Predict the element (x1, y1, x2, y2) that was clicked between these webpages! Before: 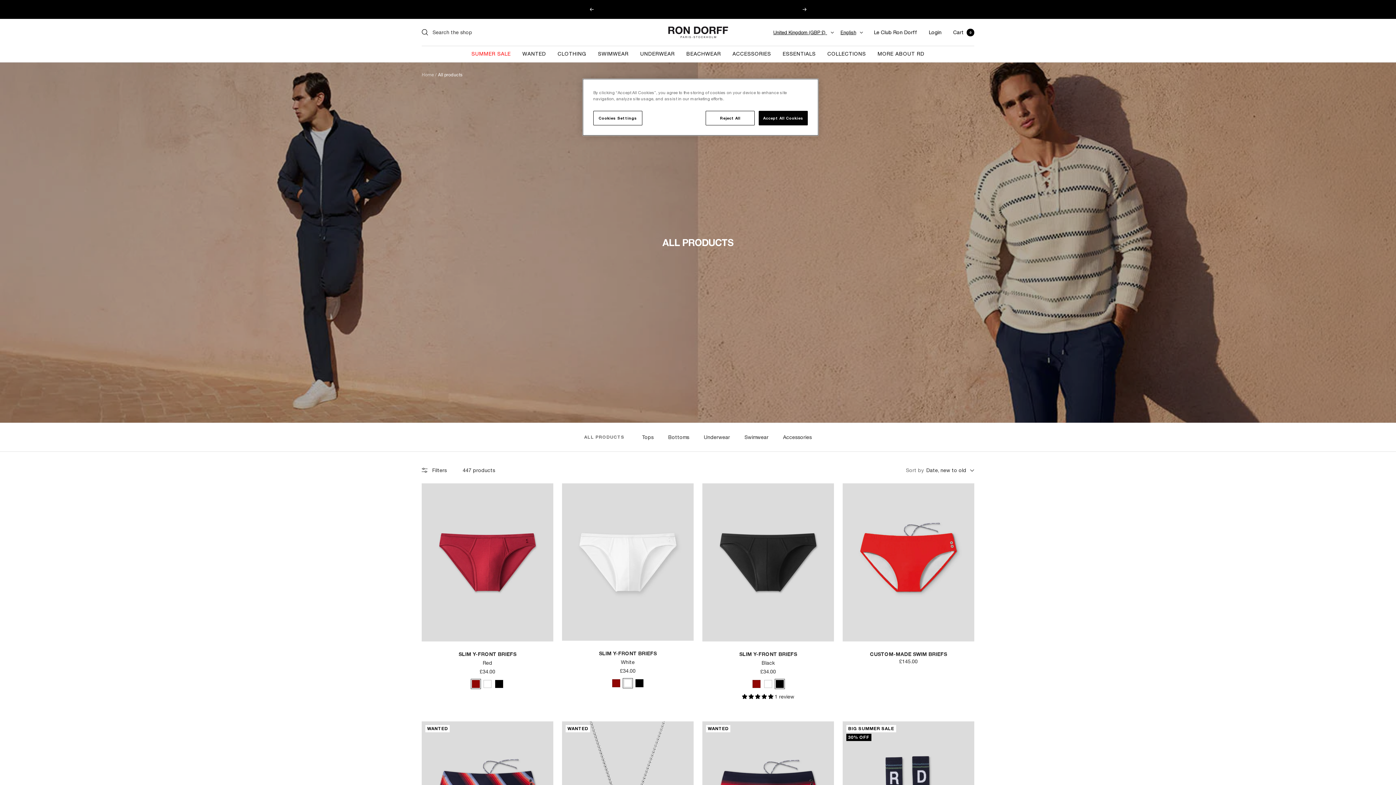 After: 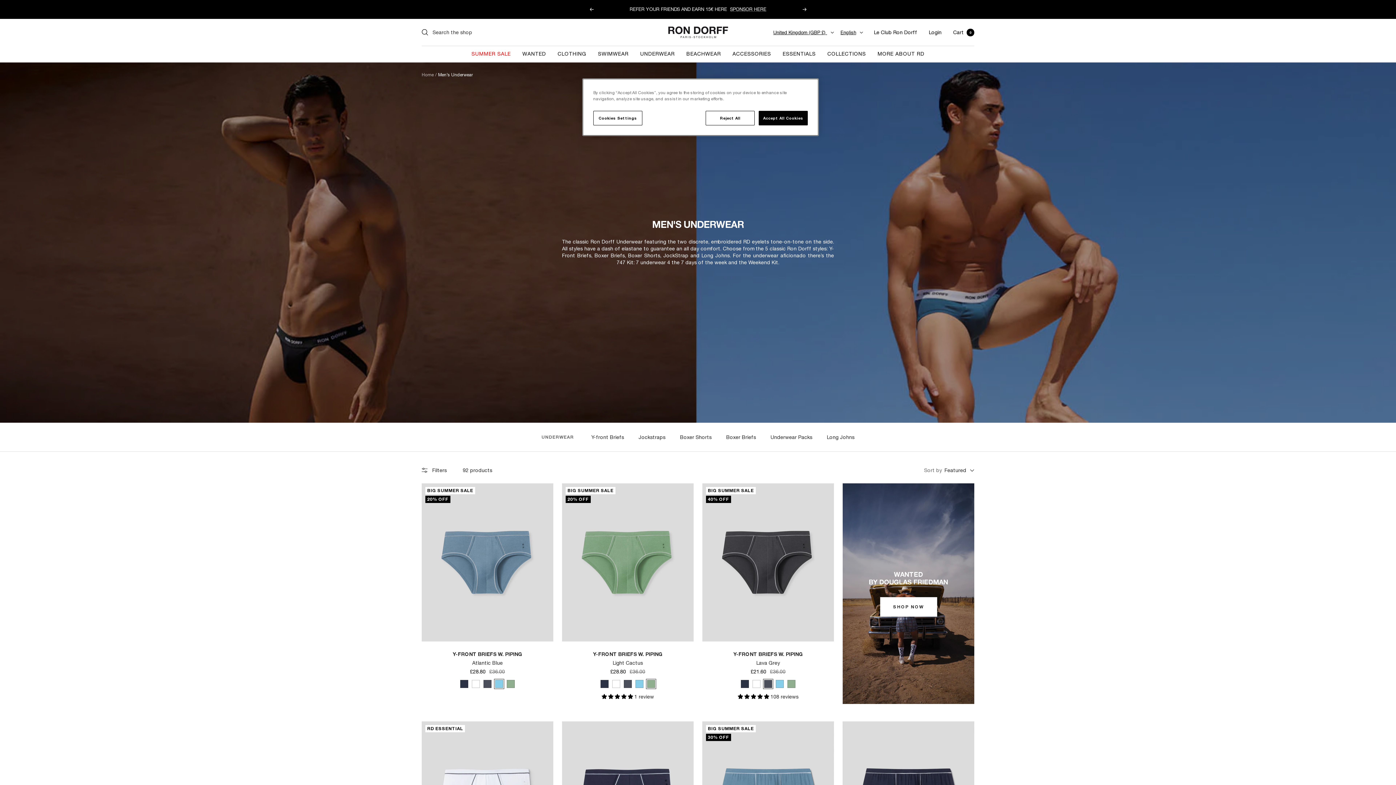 Action: bbox: (704, 433, 730, 441) label: Underwear